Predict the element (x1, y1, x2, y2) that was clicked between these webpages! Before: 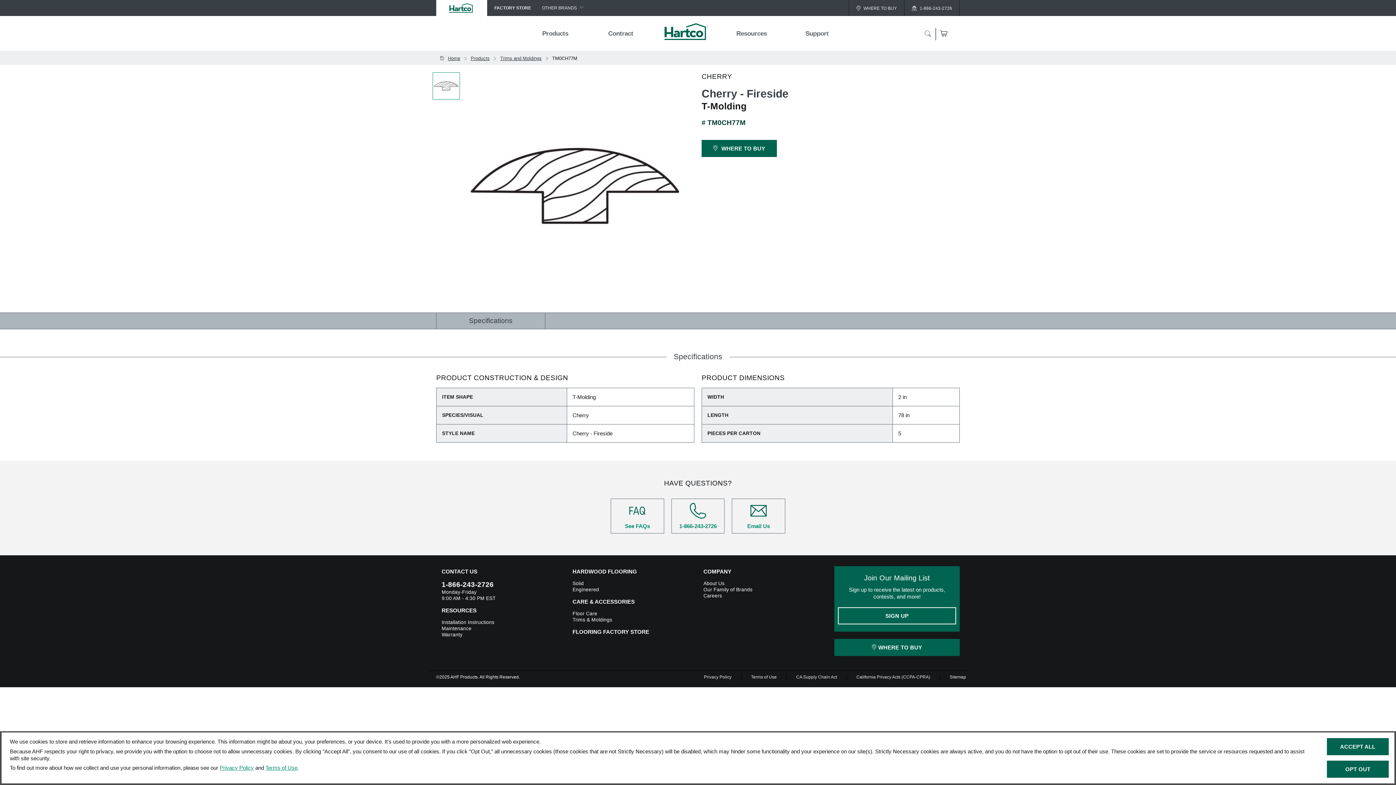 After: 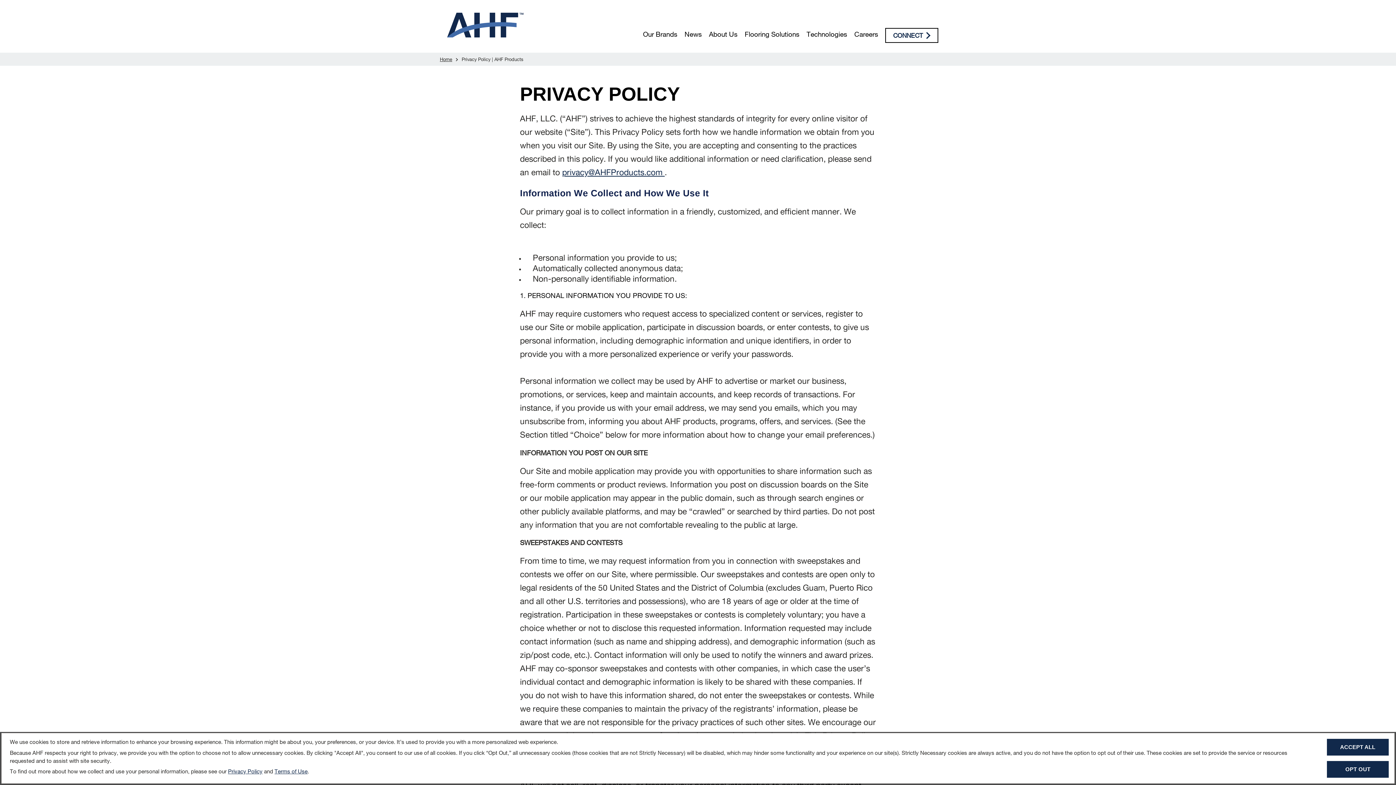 Action: label: Privacy Policy bbox: (219, 765, 253, 771)